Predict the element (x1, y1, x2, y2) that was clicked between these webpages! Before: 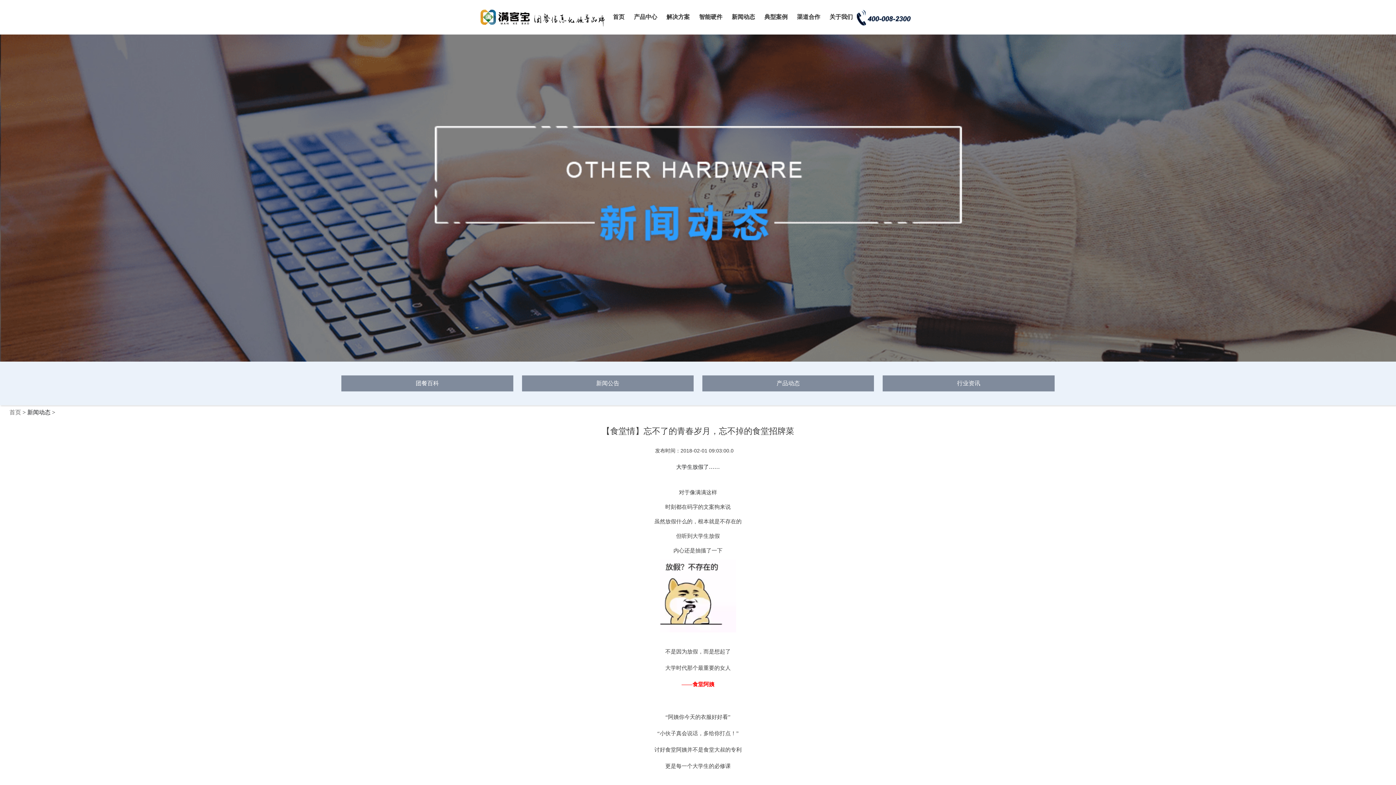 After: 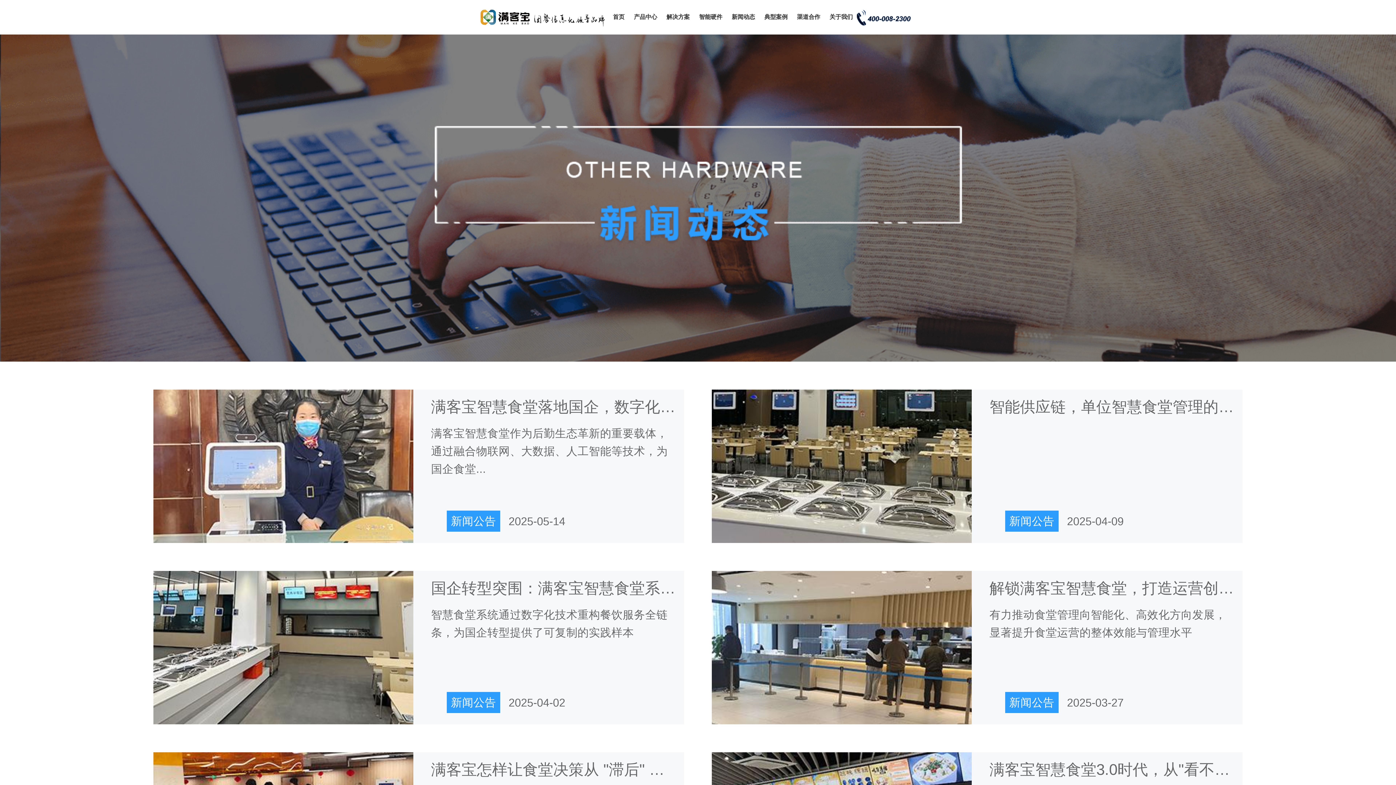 Action: bbox: (522, 375, 693, 391) label: 新闻公告